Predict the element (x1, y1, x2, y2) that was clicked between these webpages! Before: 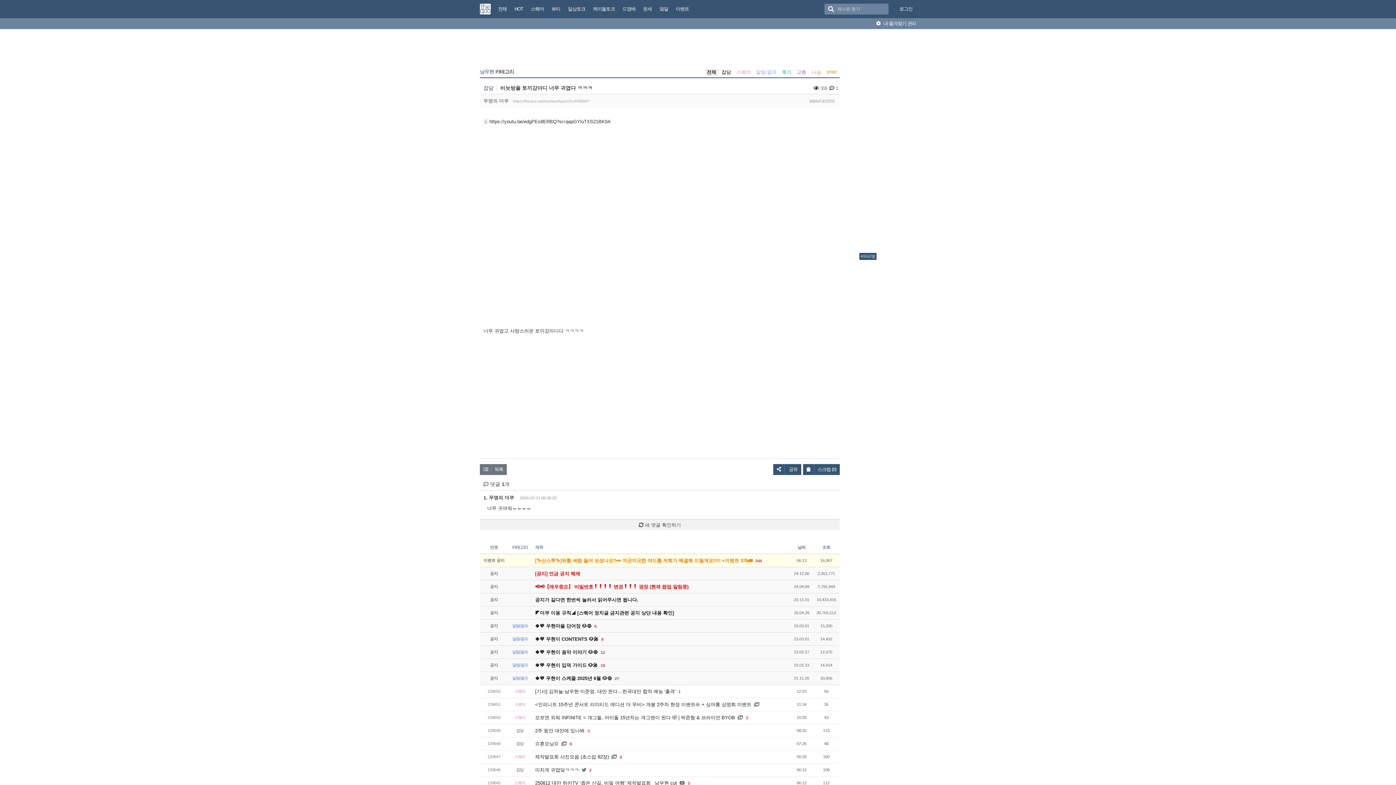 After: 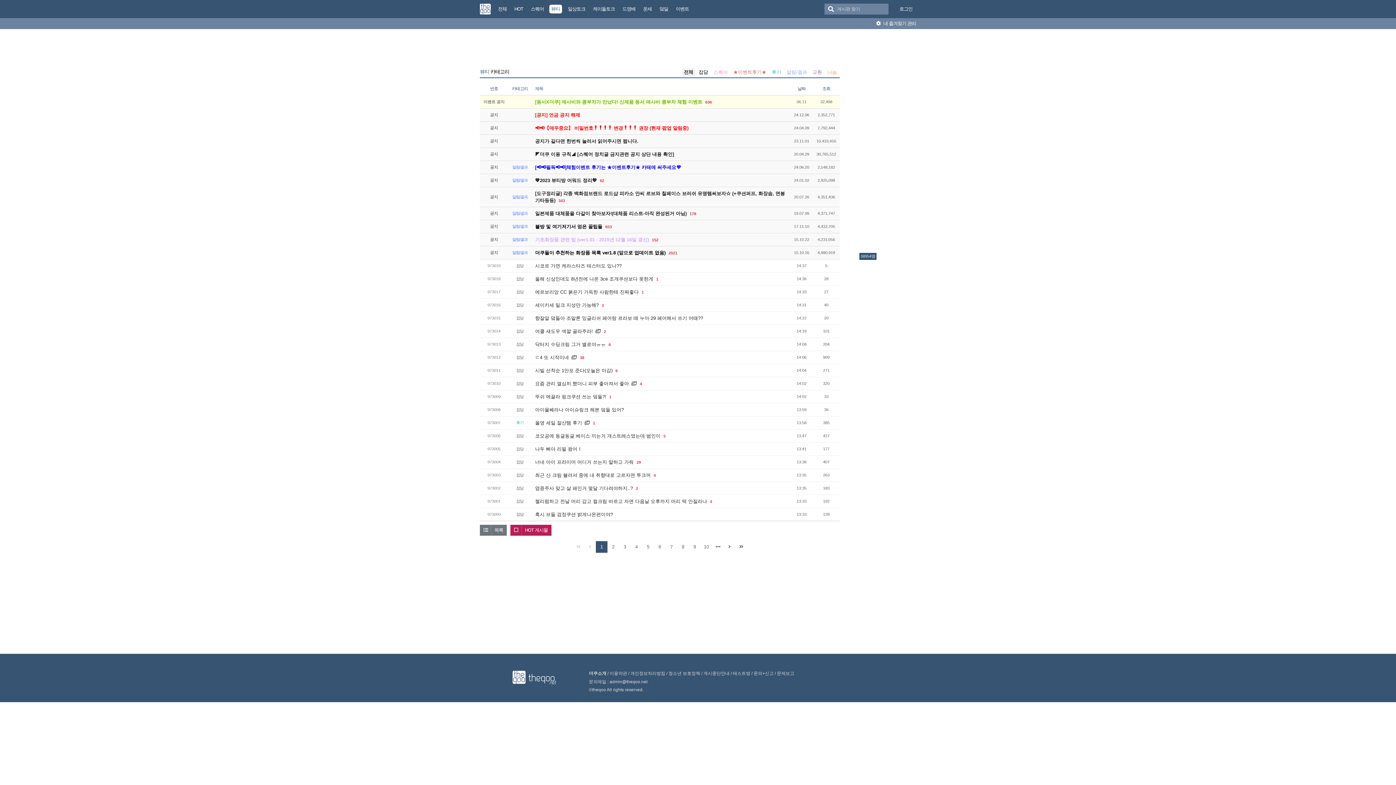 Action: label: 뷰티 bbox: (548, 0, 564, 18)